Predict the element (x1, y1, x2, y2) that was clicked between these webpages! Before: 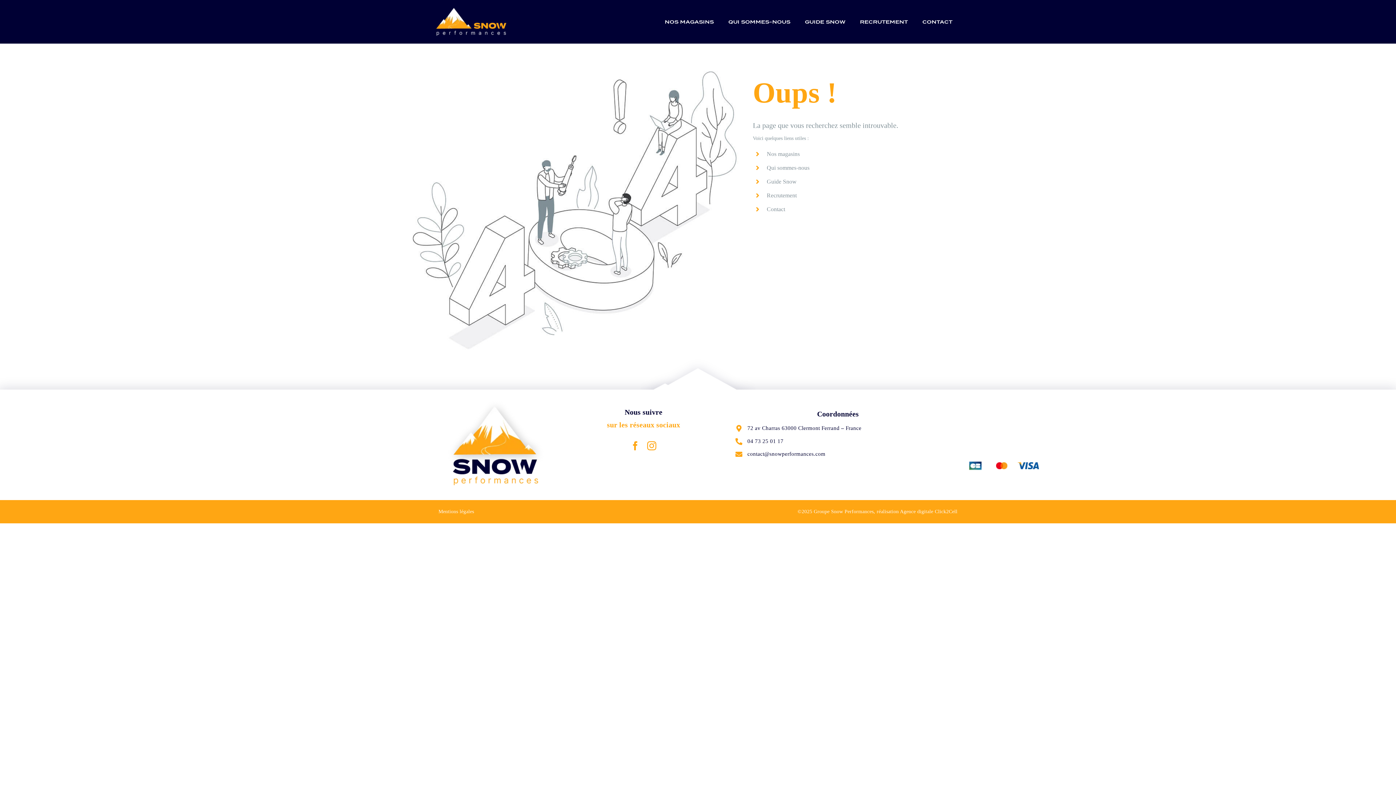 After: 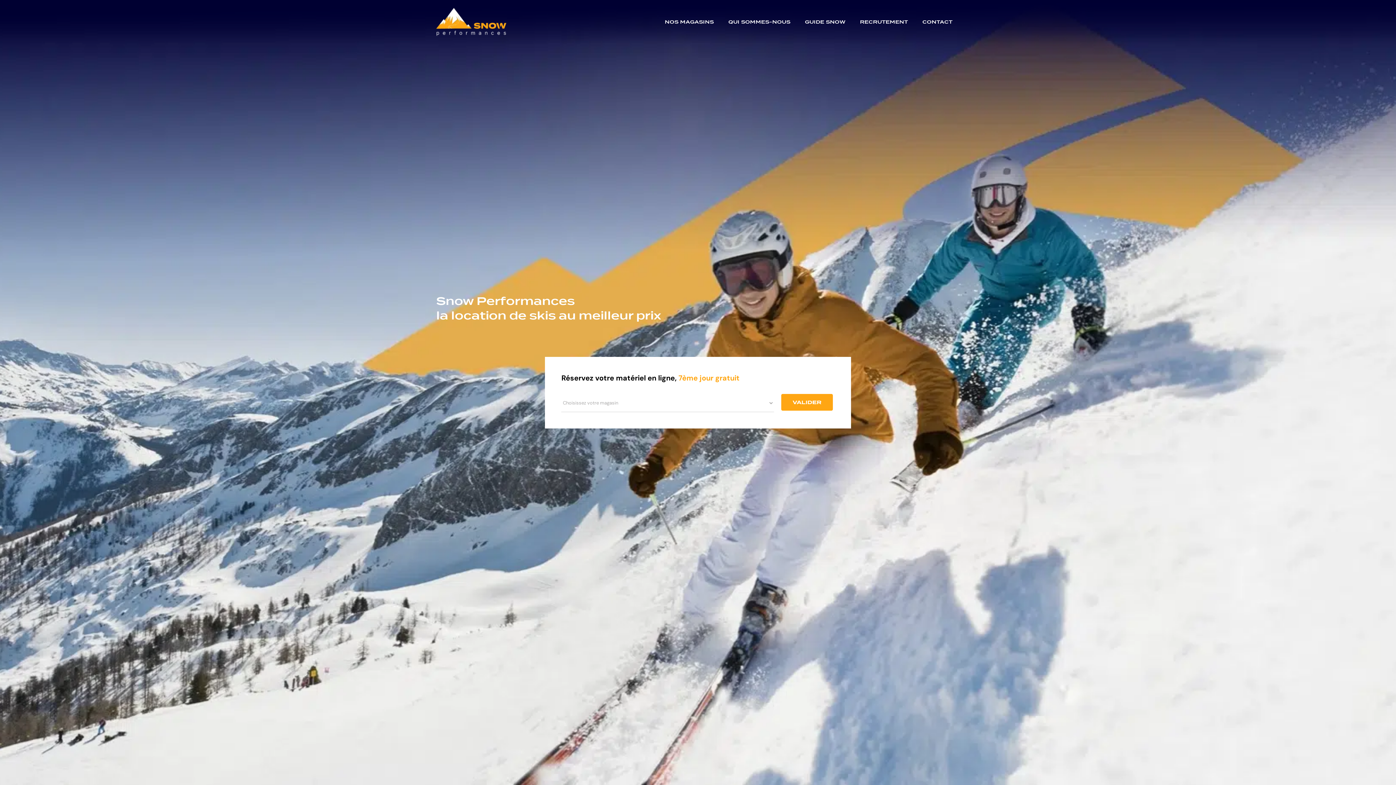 Action: bbox: (436, 7, 506, 36)